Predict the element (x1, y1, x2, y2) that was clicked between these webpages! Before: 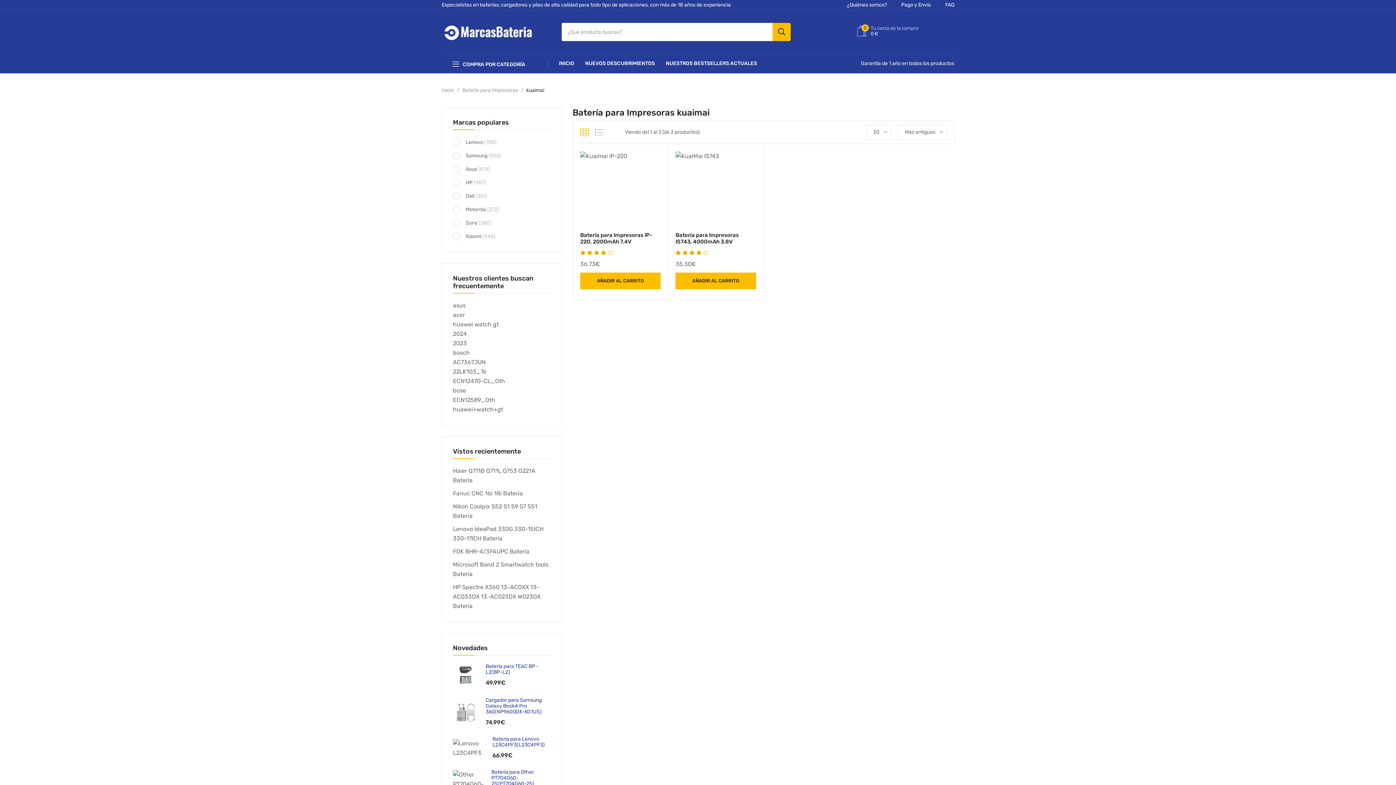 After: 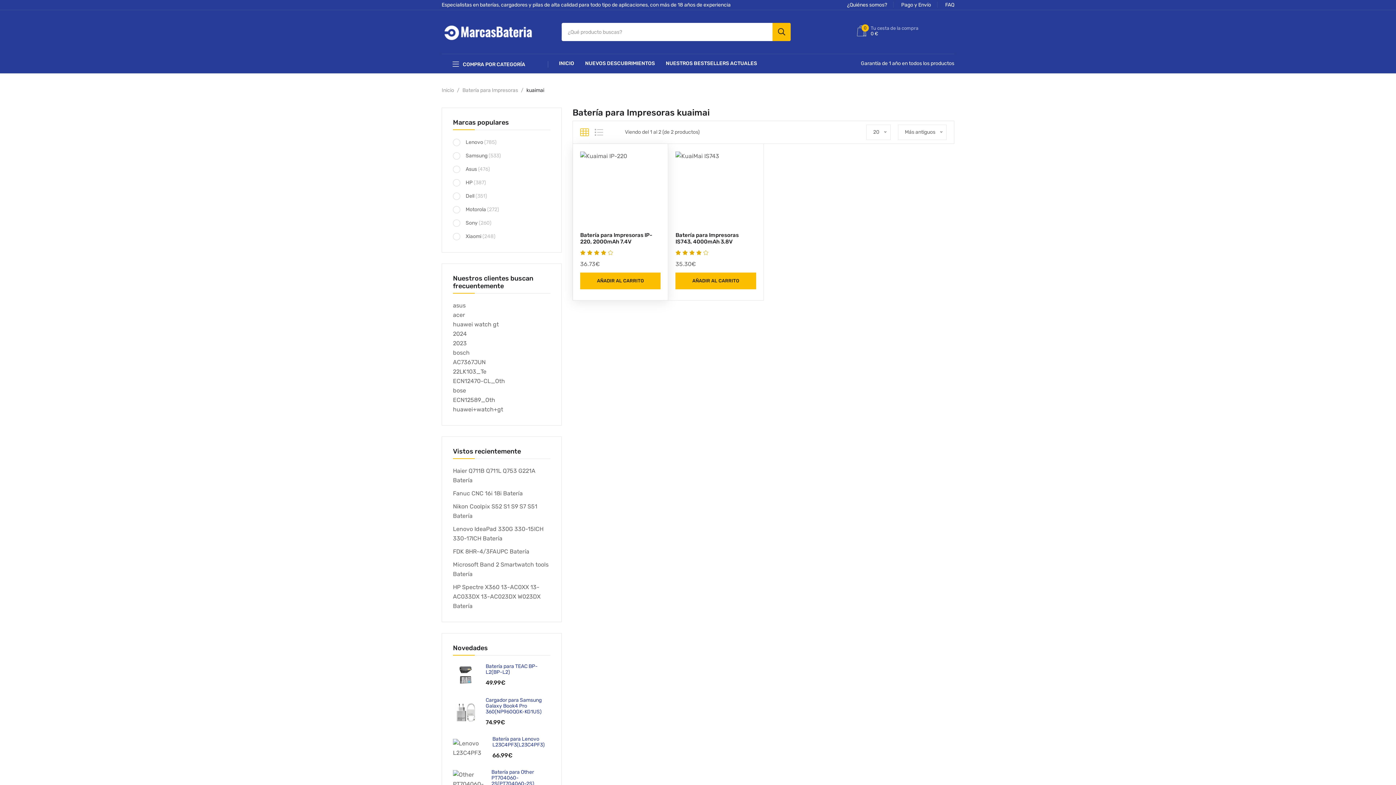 Action: bbox: (580, 250, 585, 255)